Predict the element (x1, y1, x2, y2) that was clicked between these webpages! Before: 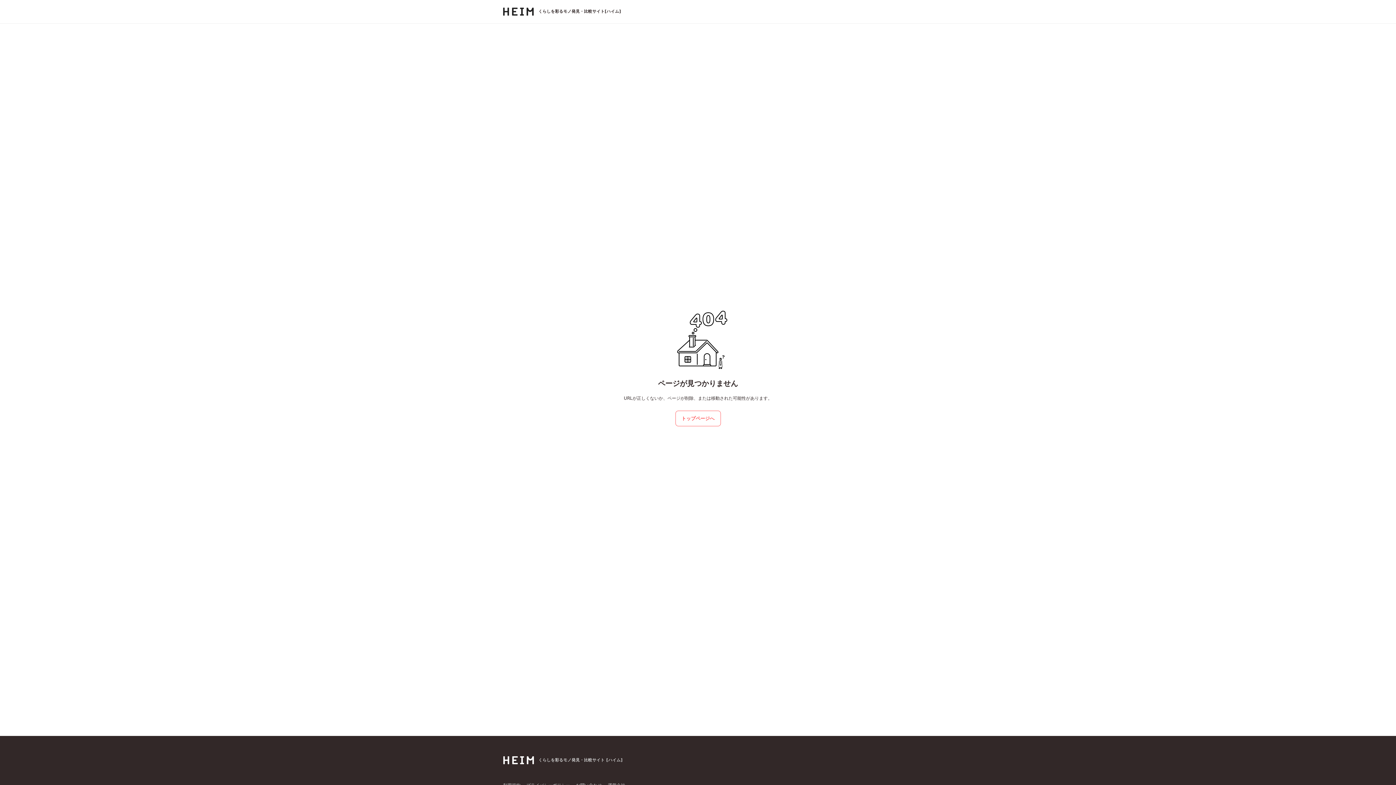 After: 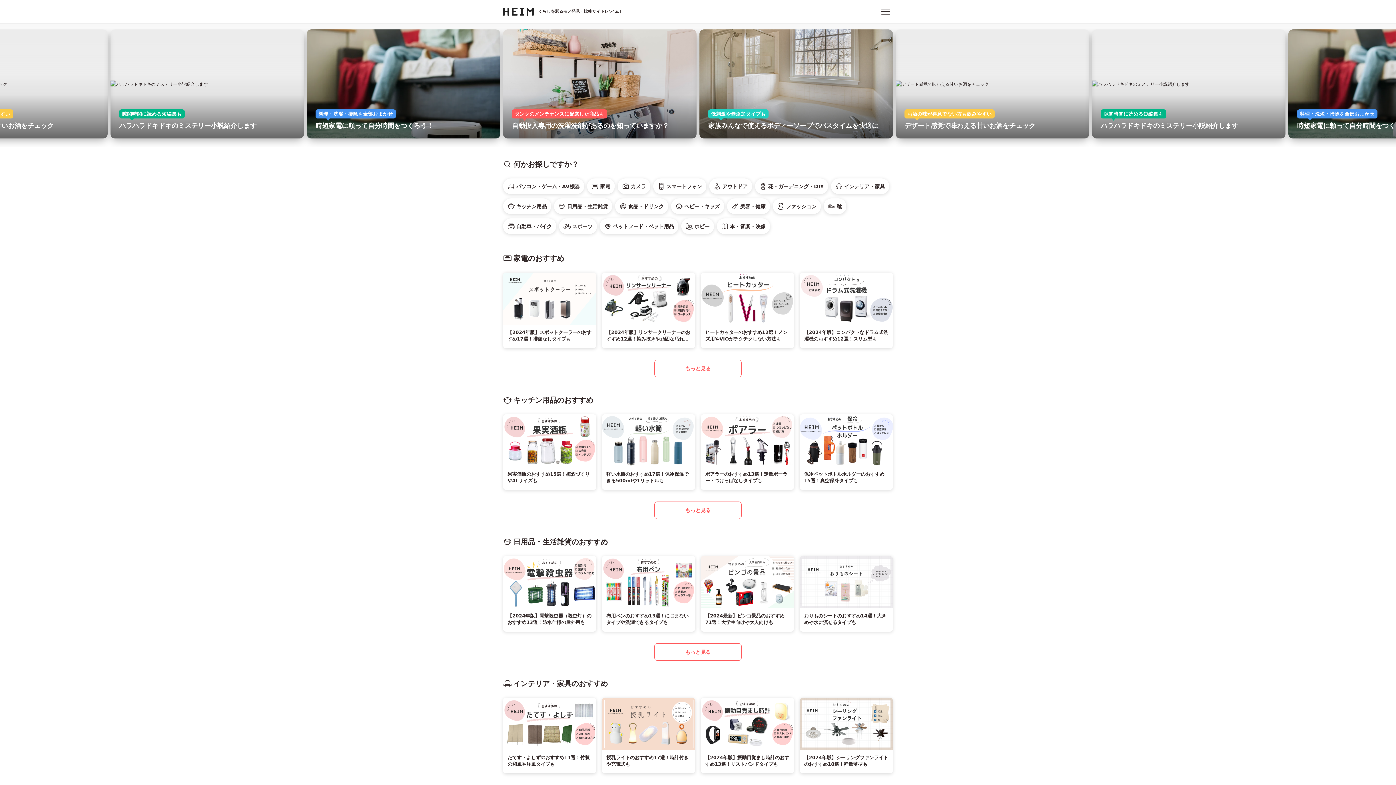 Action: bbox: (503, 753, 622, 767) label: くらしを彩るモノ発見・比較サイト [ハイム]